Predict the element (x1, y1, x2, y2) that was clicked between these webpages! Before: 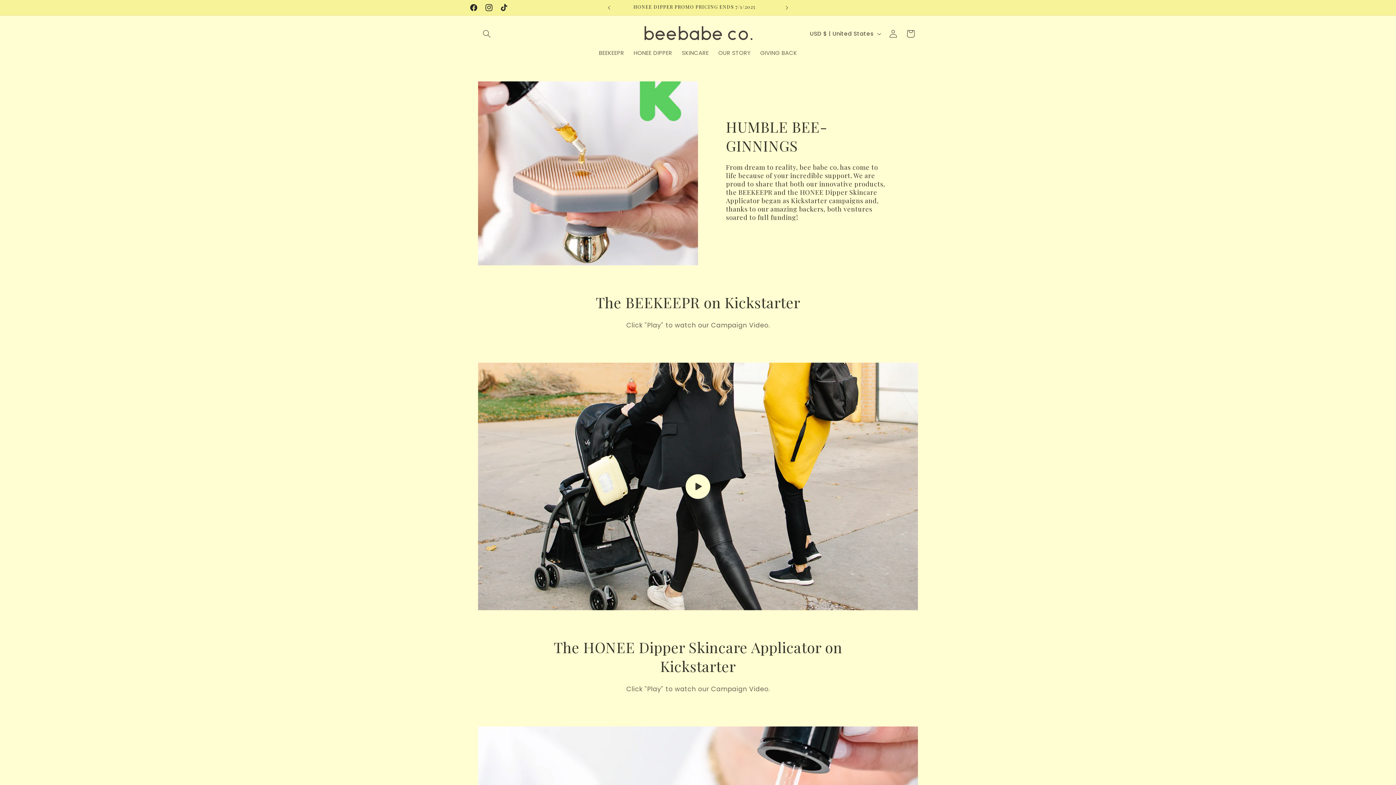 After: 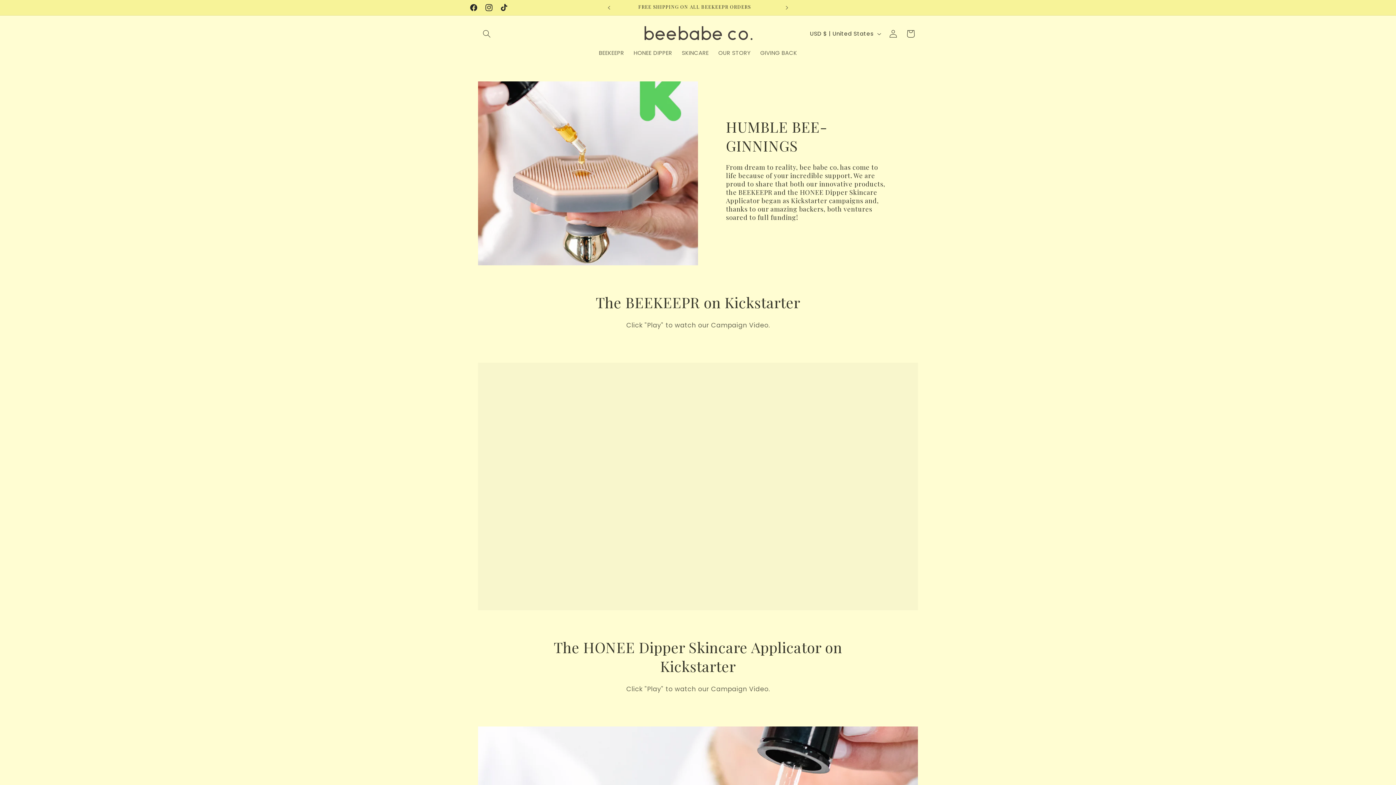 Action: bbox: (478, 363, 918, 610) label: Load video: 